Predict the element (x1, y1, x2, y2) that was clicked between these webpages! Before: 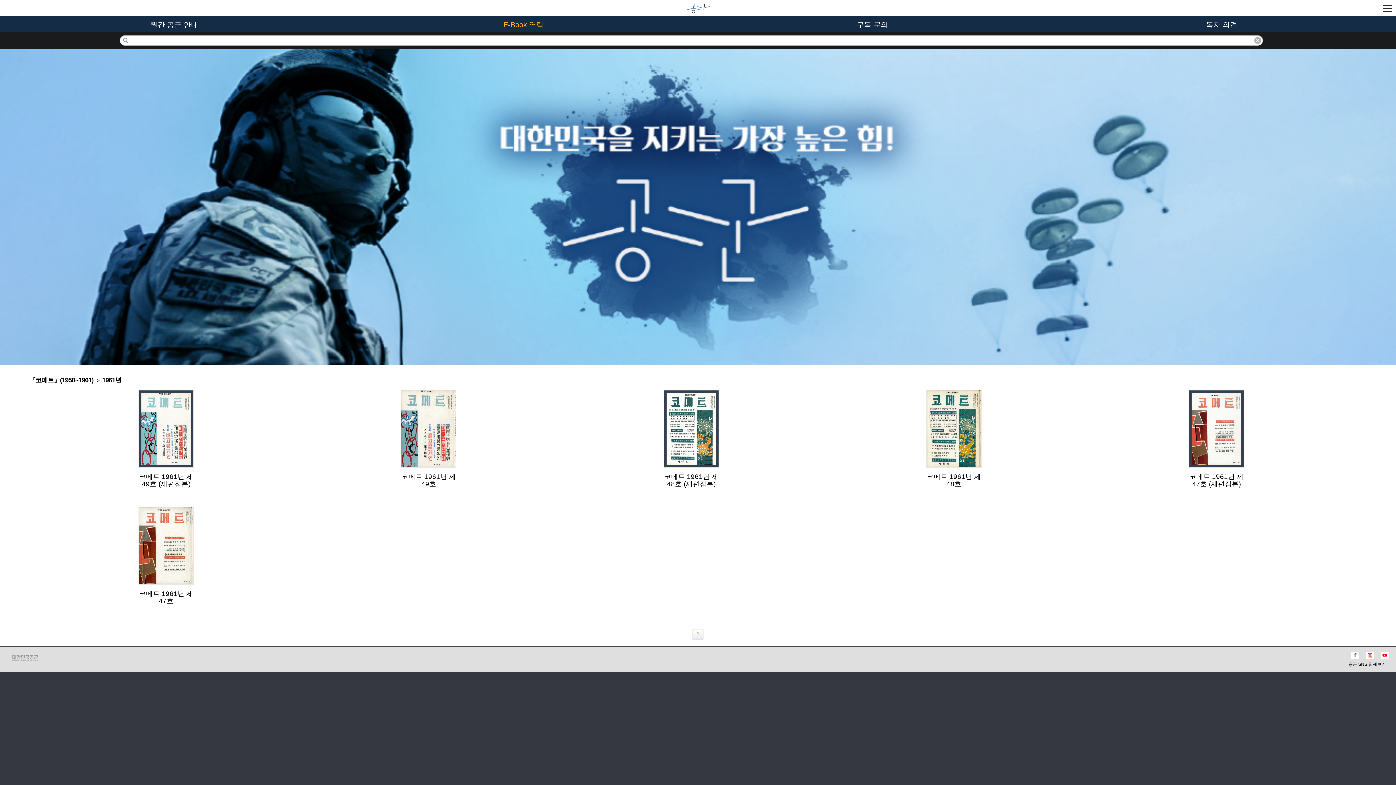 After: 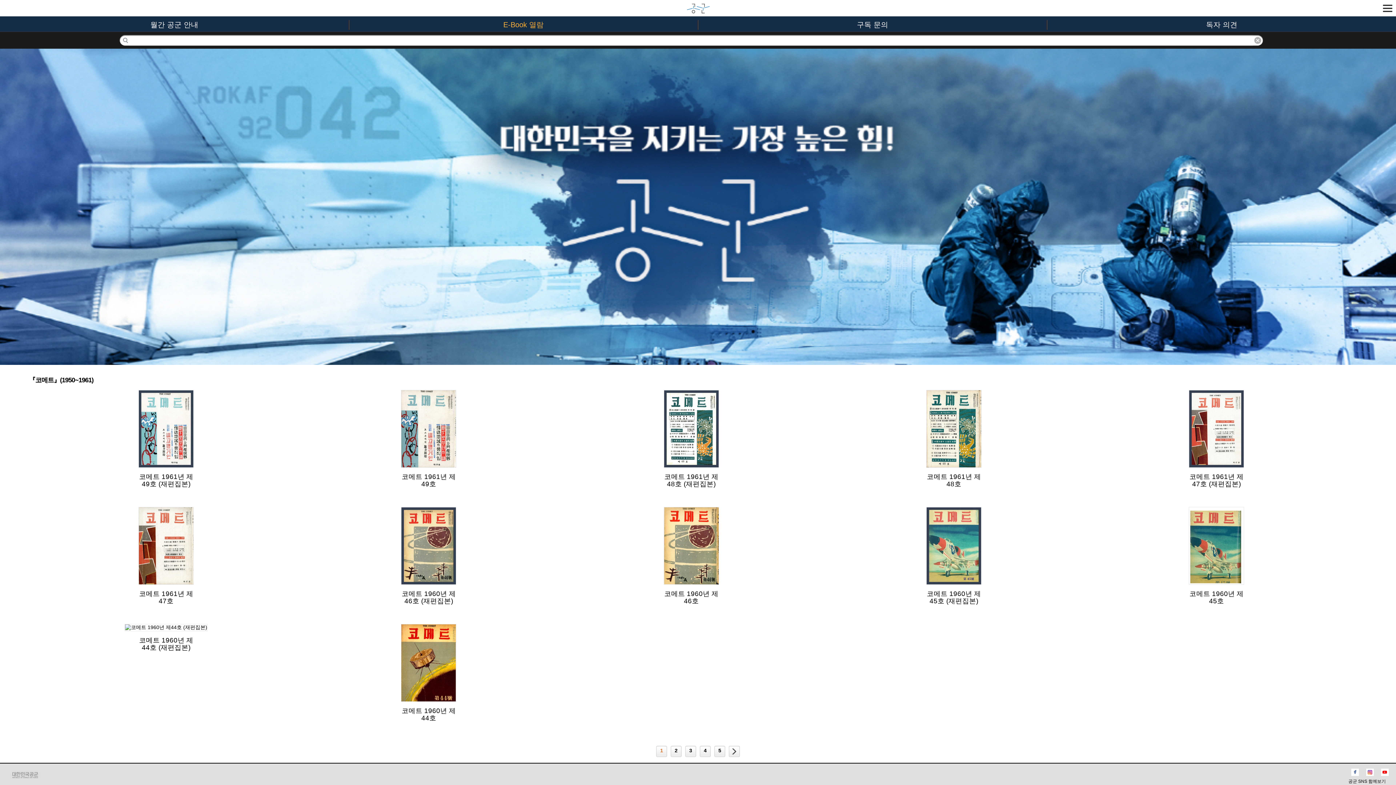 Action: bbox: (29, 377, 93, 383) label: 『코메트』(1950~1961)